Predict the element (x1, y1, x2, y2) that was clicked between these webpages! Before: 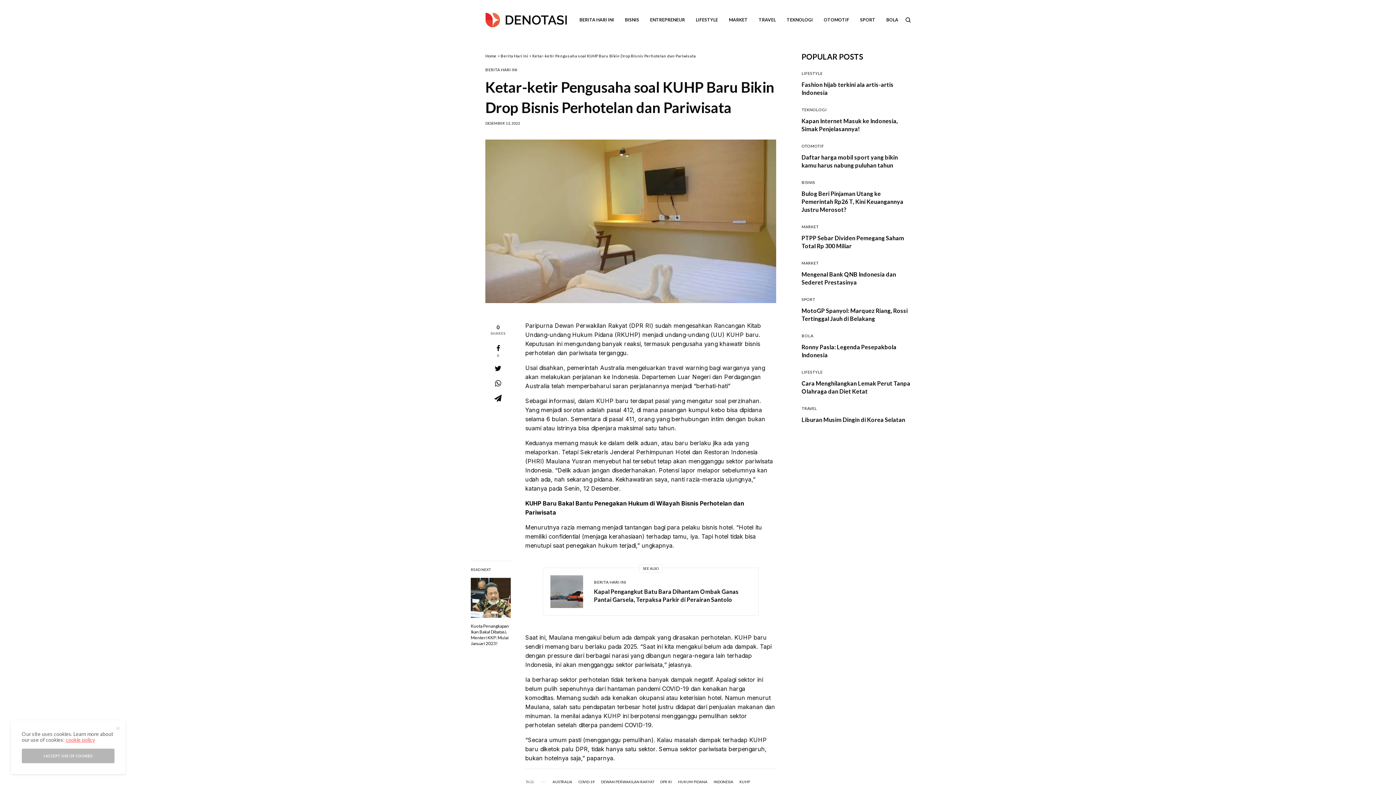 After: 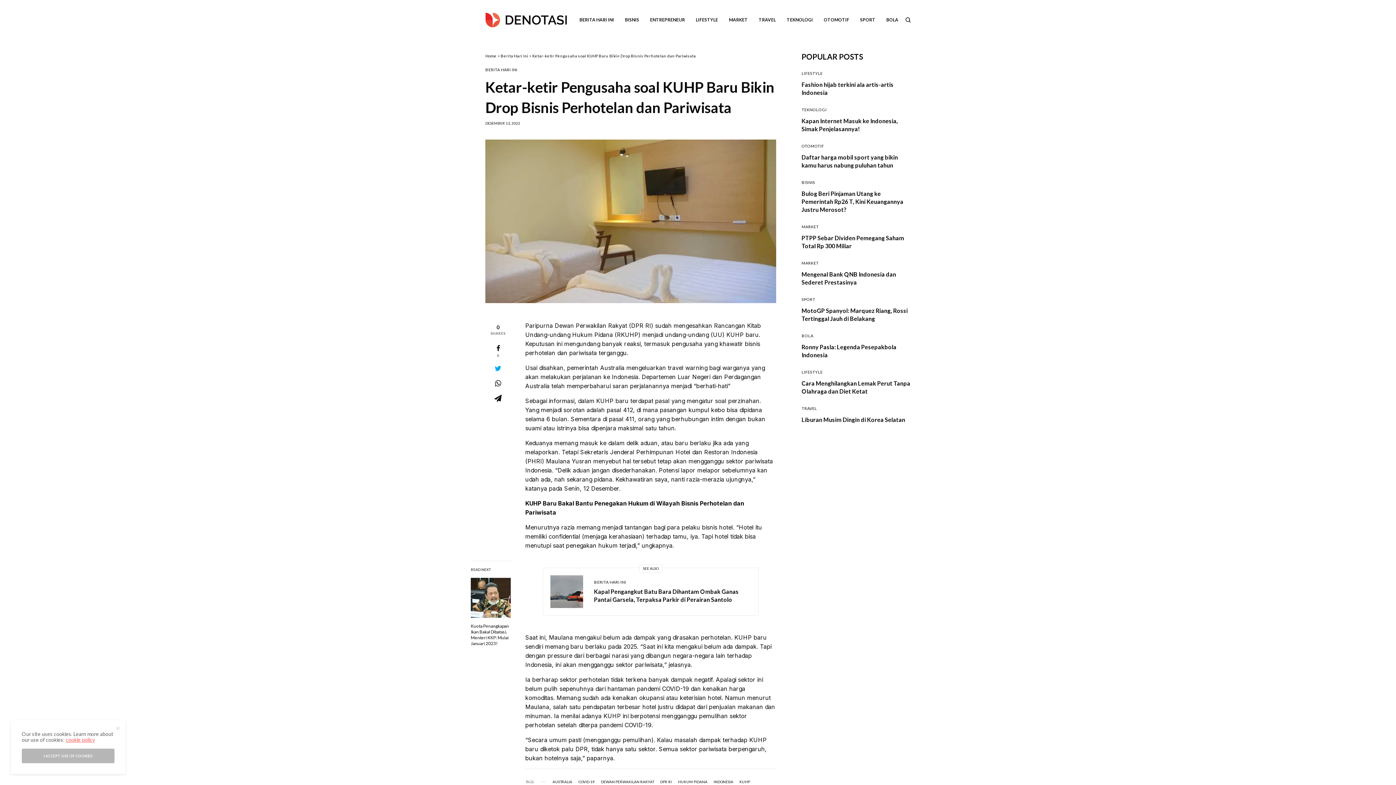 Action: bbox: (490, 364, 505, 372)